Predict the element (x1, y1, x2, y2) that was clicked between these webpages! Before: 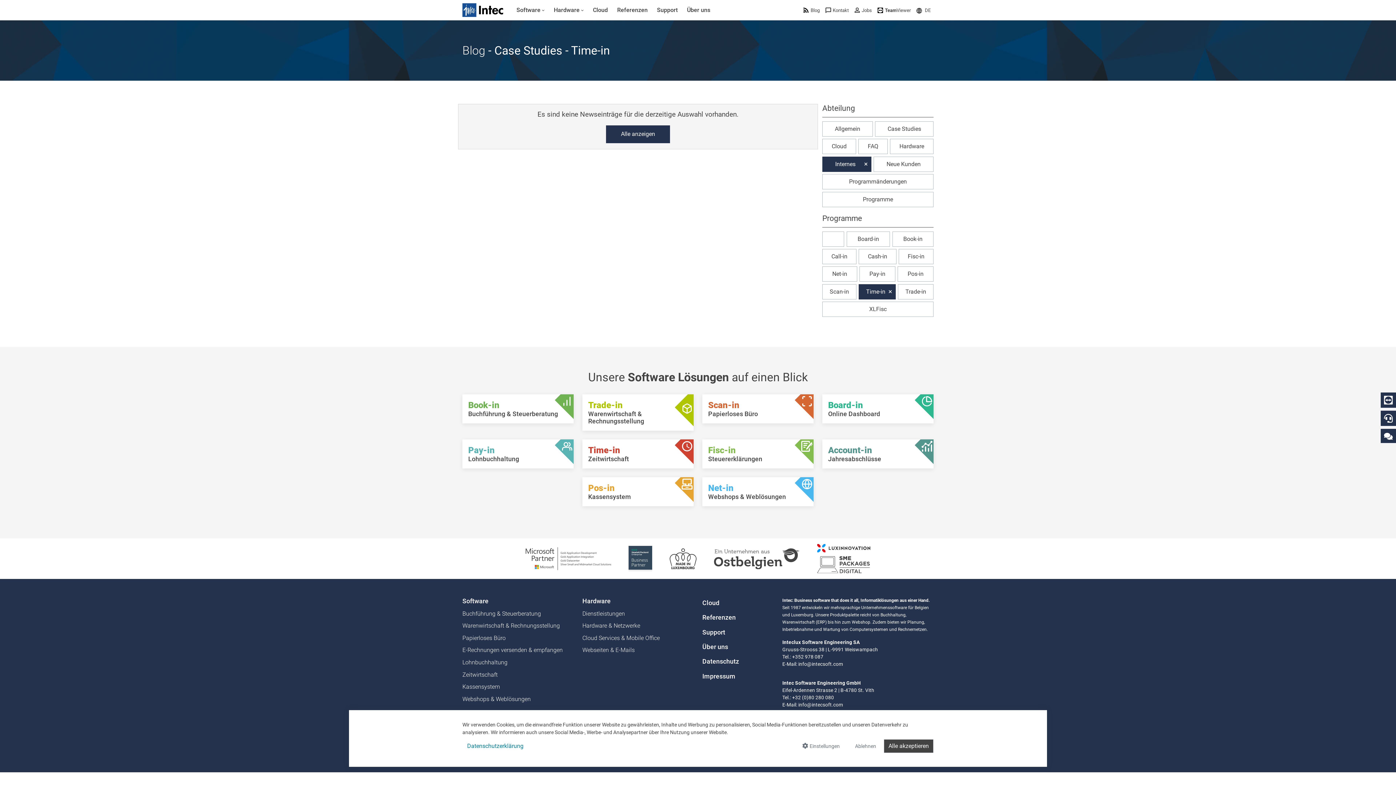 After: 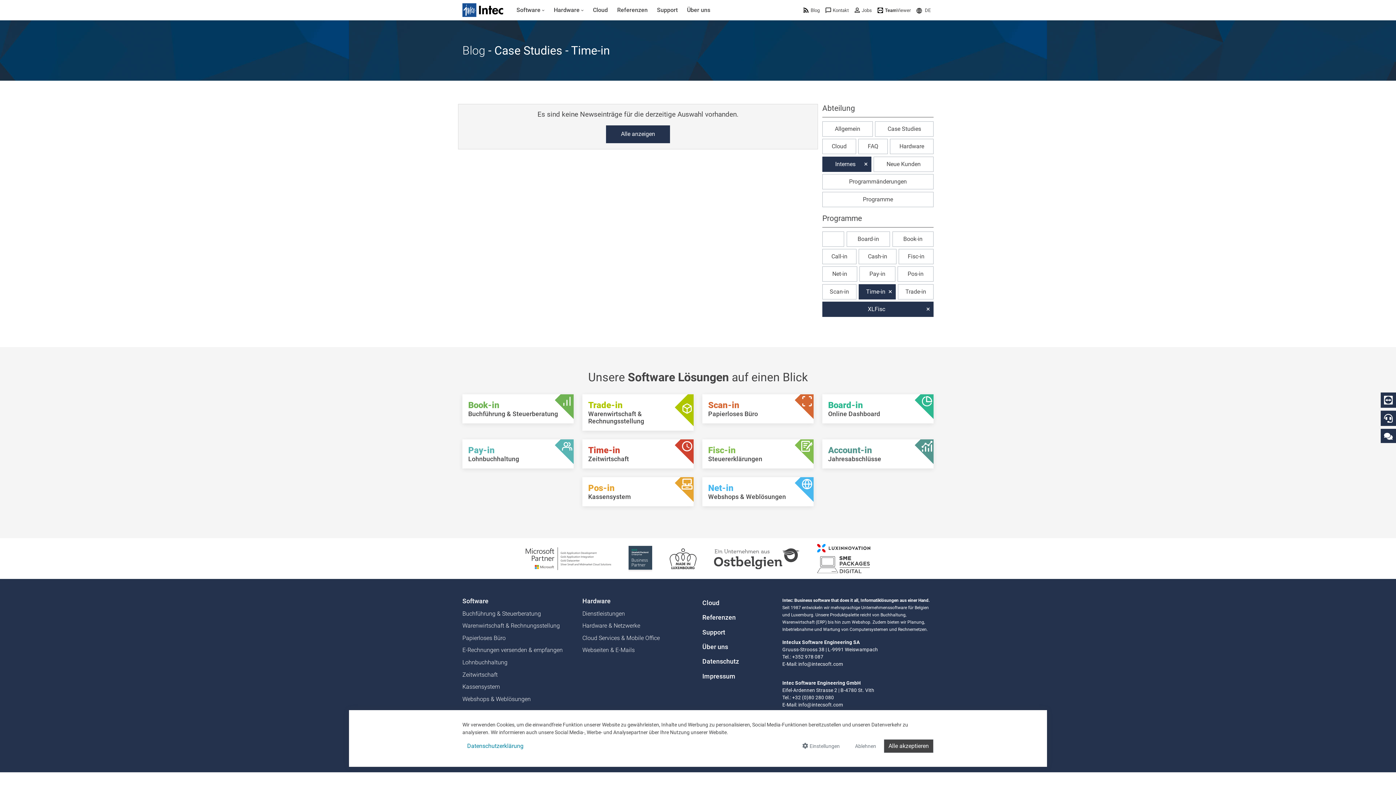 Action: bbox: (822, 301, 933, 317) label: XLFisc